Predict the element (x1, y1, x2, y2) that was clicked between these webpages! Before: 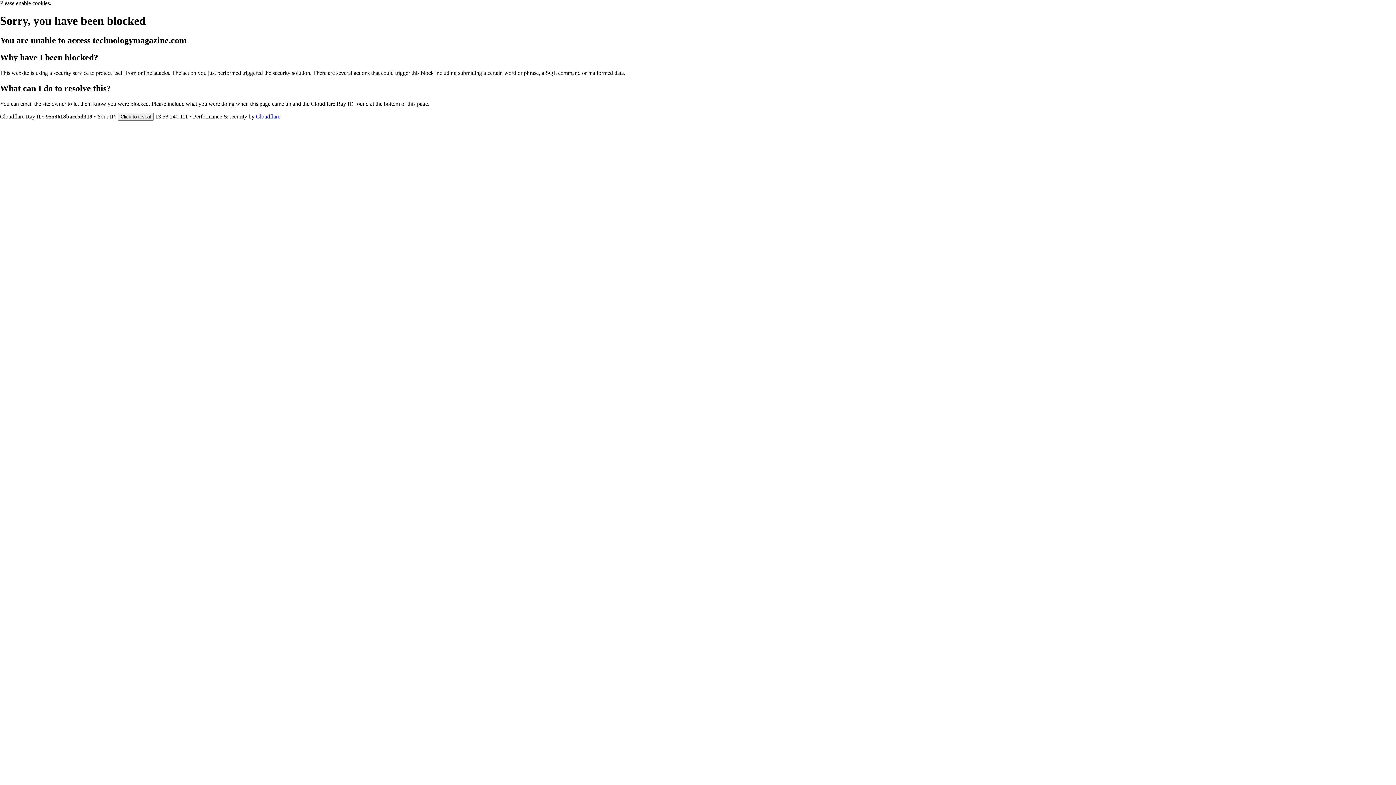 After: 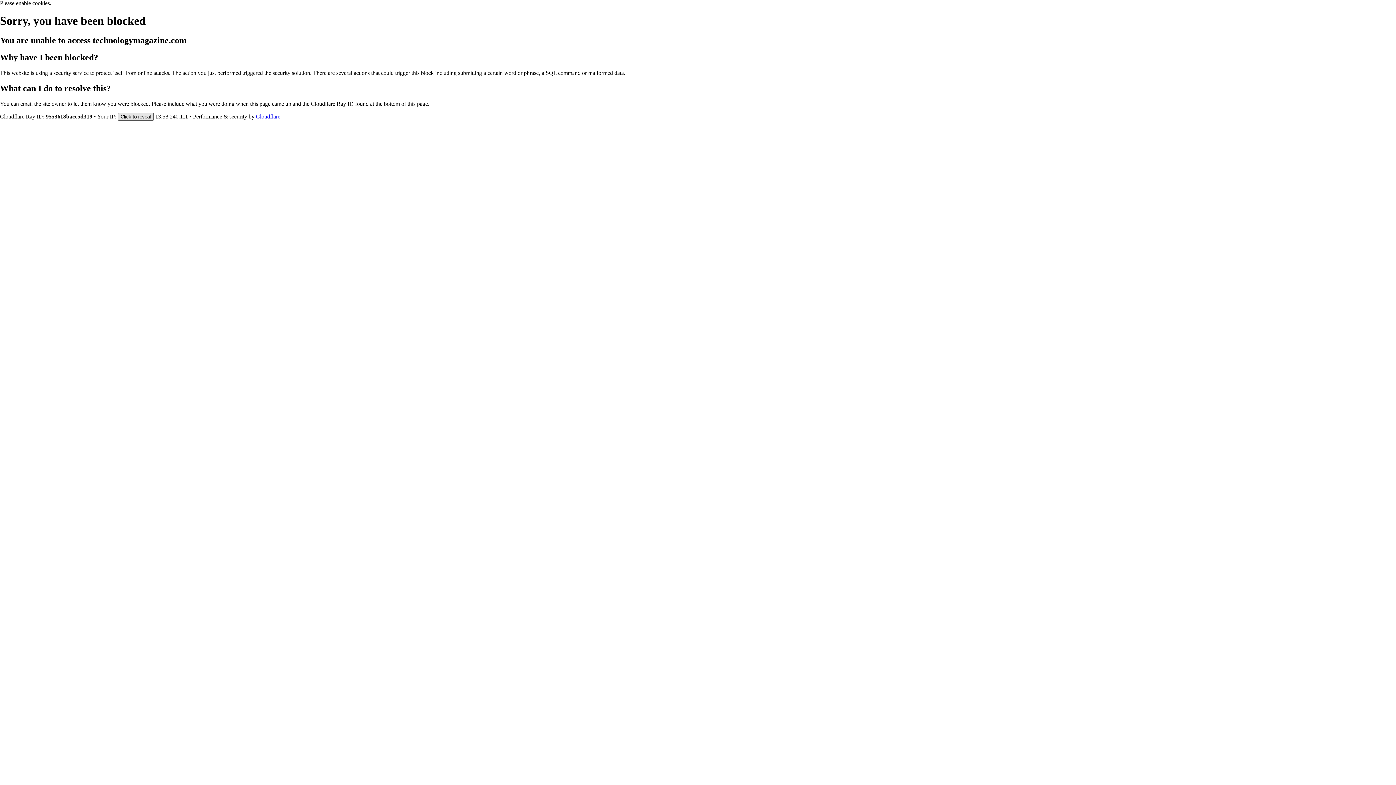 Action: bbox: (117, 112, 153, 120) label: Click to reveal